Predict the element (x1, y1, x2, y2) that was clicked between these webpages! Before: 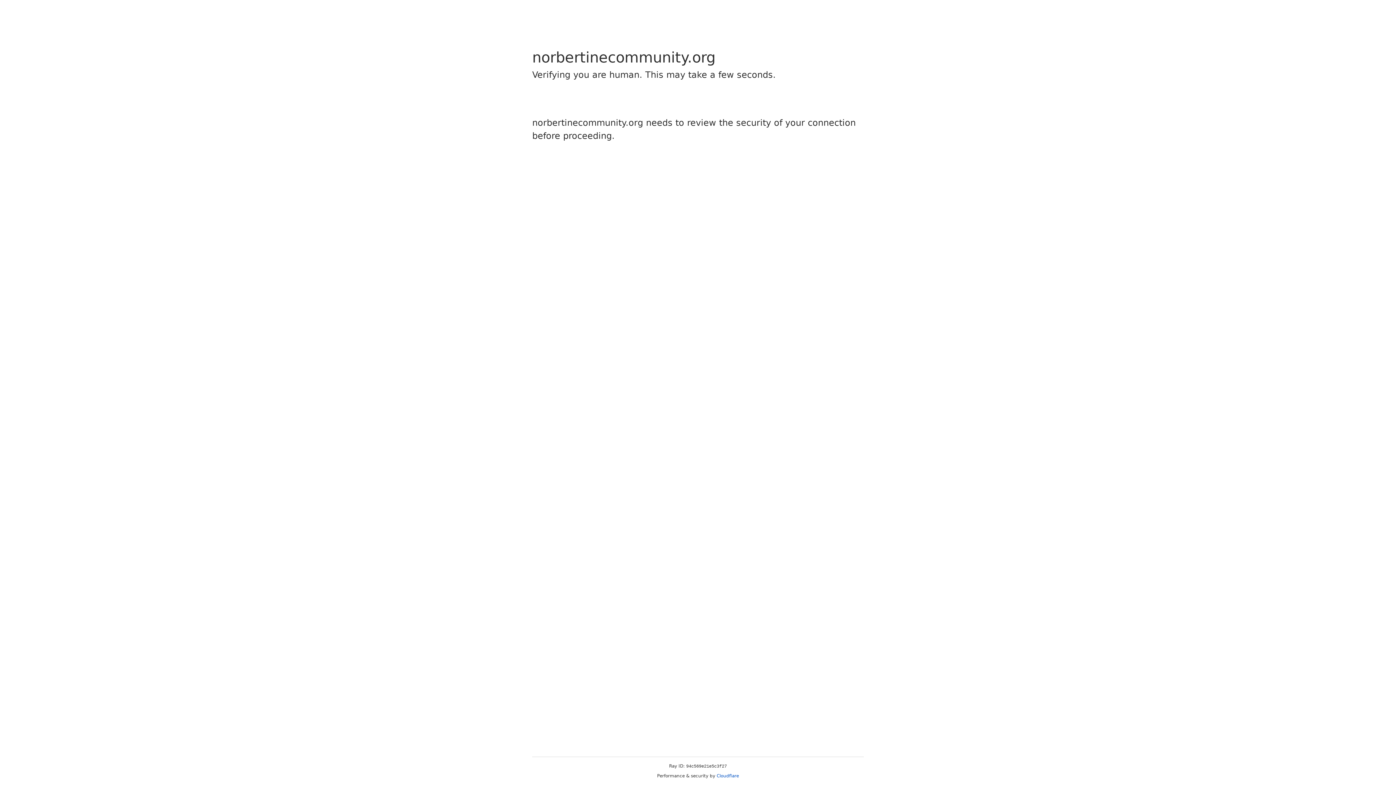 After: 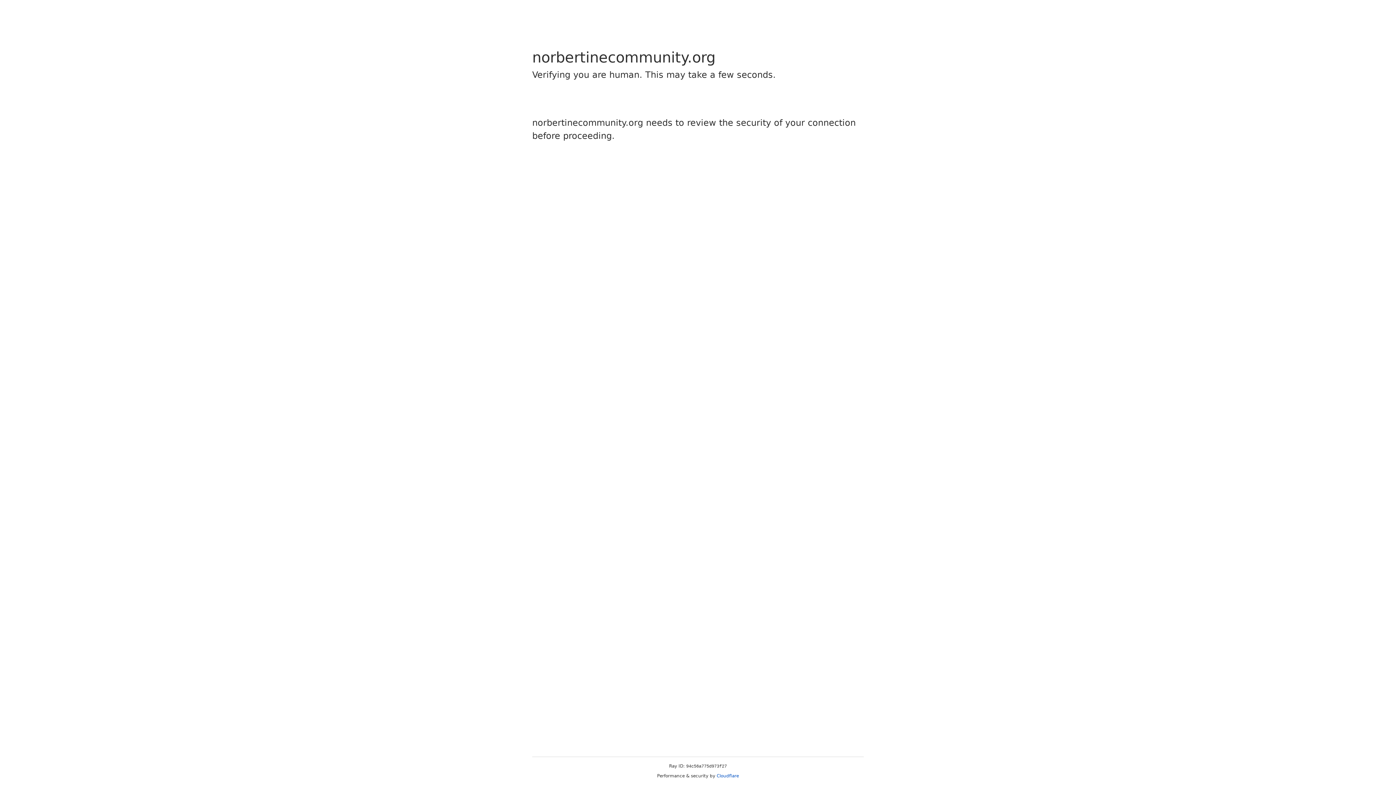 Action: bbox: (716, 773, 739, 778) label: Cloudflare